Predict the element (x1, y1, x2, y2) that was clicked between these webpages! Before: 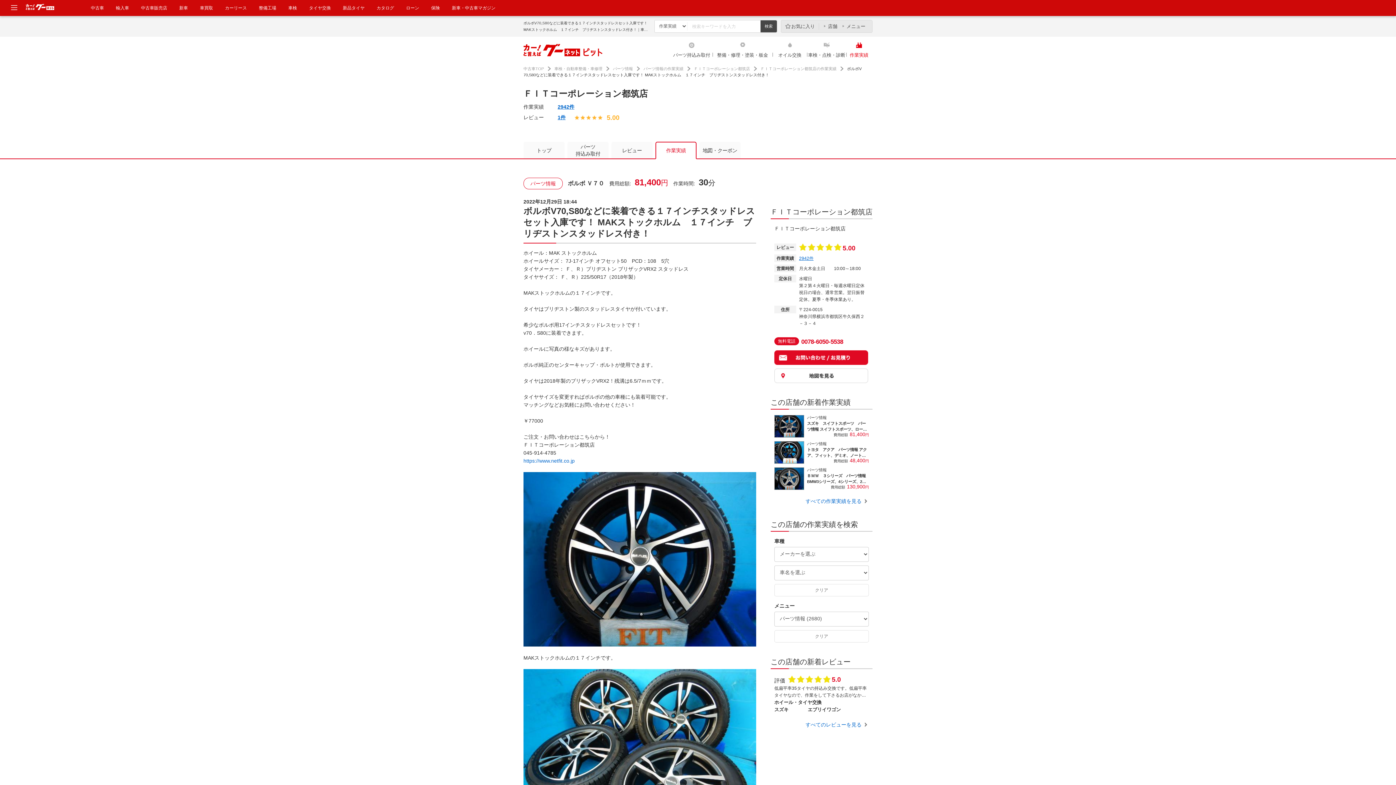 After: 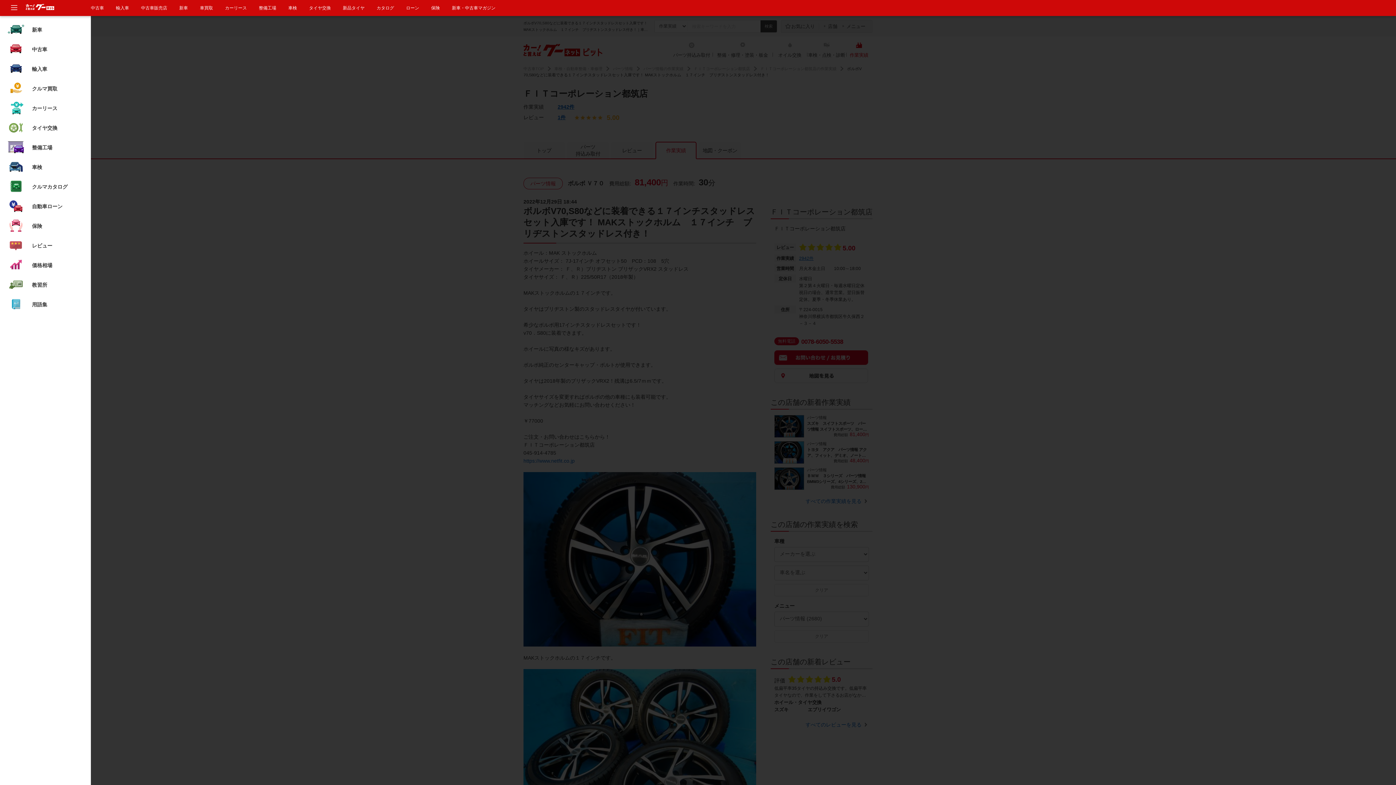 Action: bbox: (10, 3, 18, 11)